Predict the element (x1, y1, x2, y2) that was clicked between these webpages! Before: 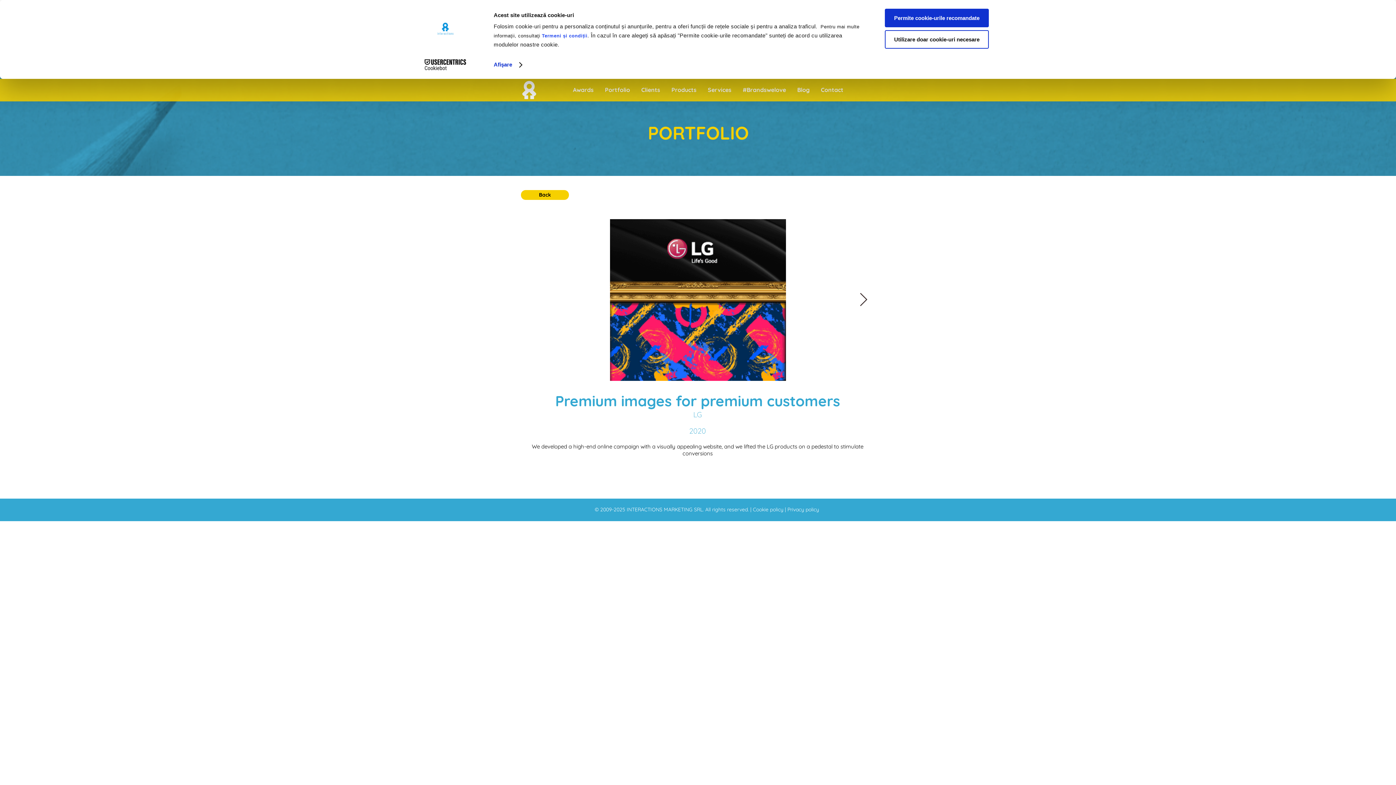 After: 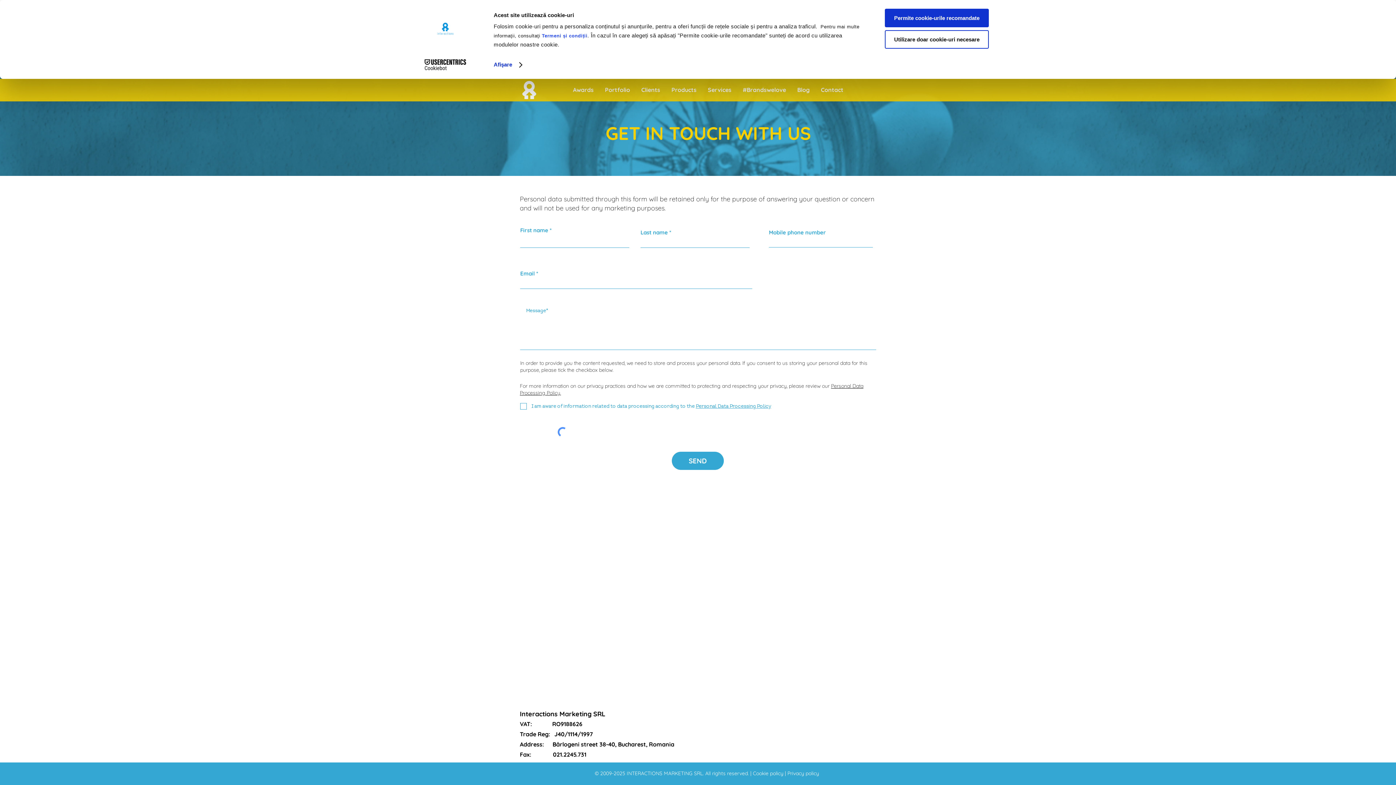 Action: label: Contact bbox: (815, 80, 849, 100)